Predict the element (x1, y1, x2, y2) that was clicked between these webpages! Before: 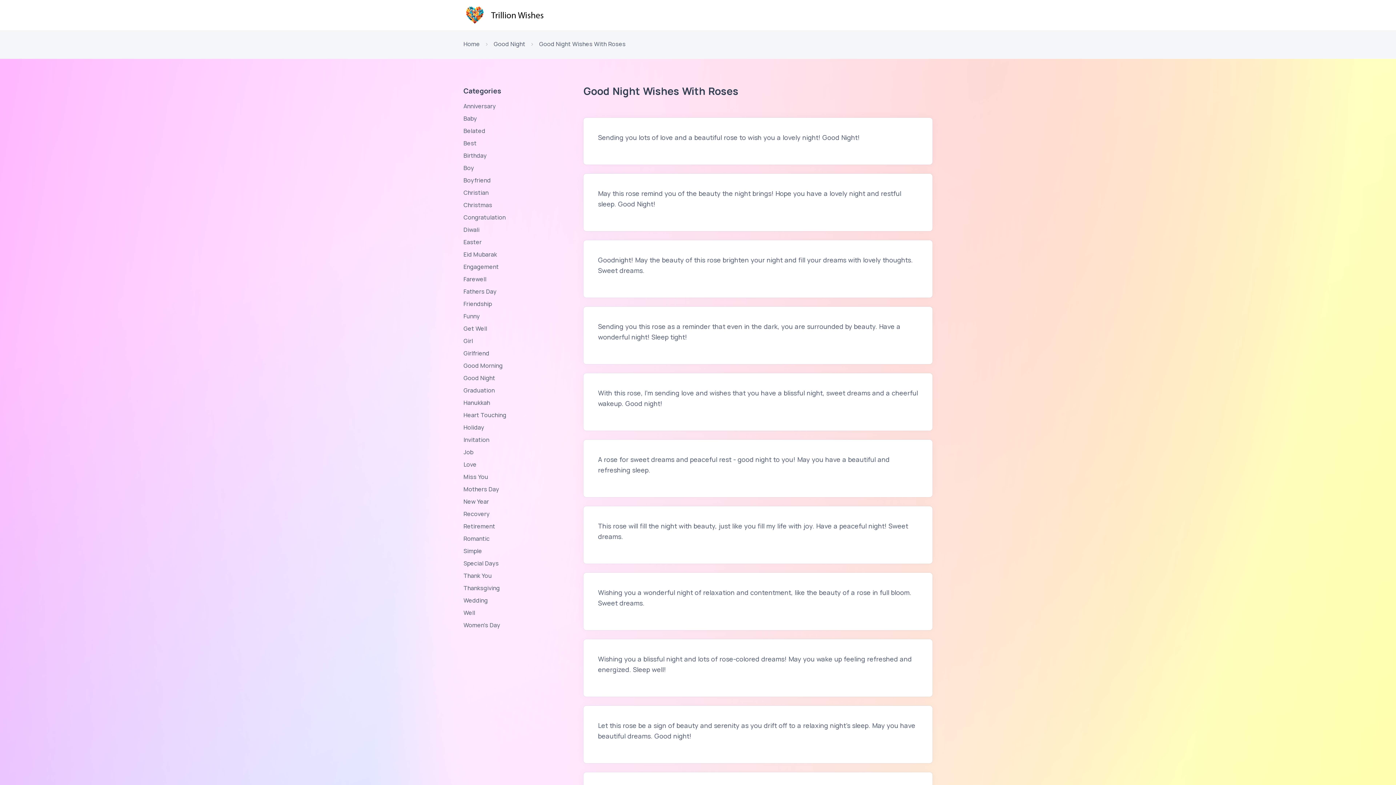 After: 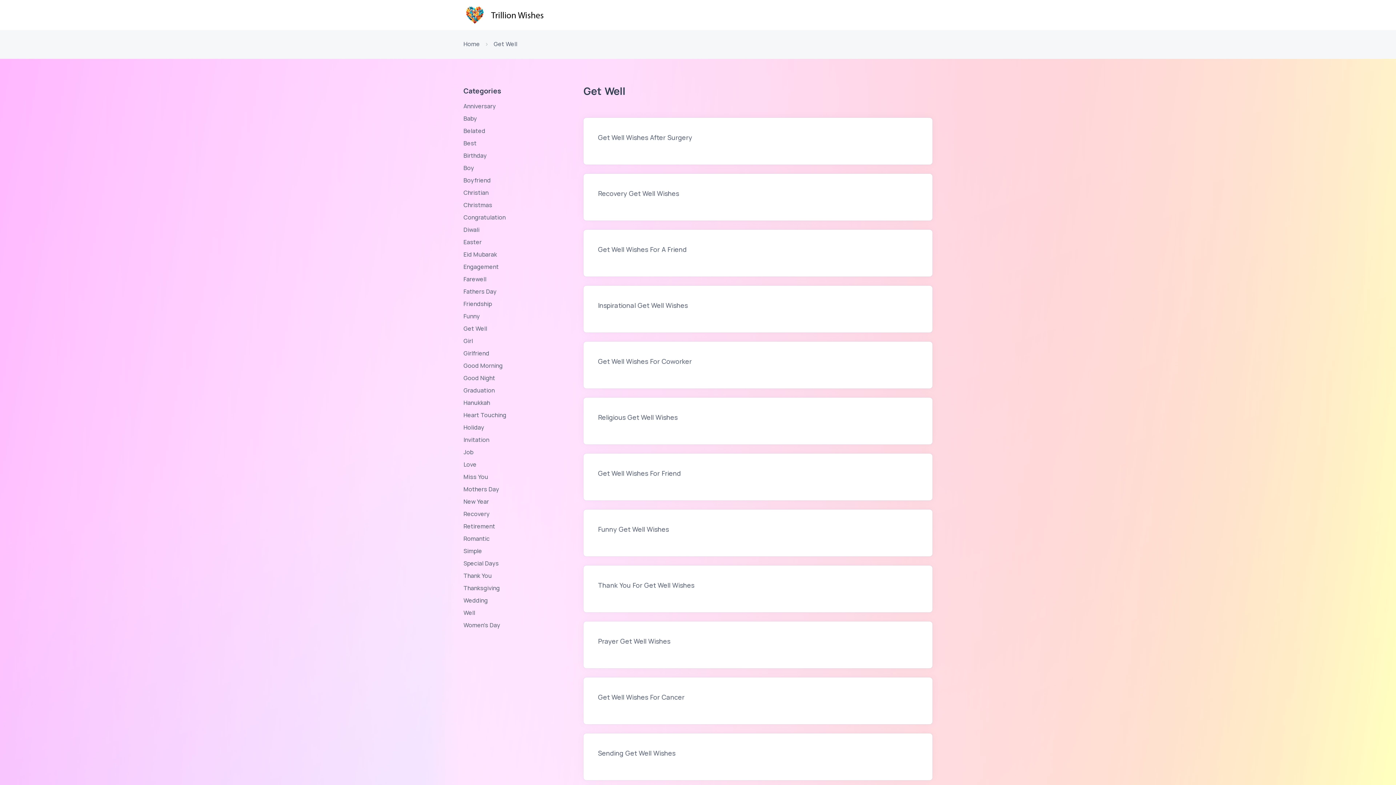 Action: bbox: (463, 324, 489, 332) label: Get Well